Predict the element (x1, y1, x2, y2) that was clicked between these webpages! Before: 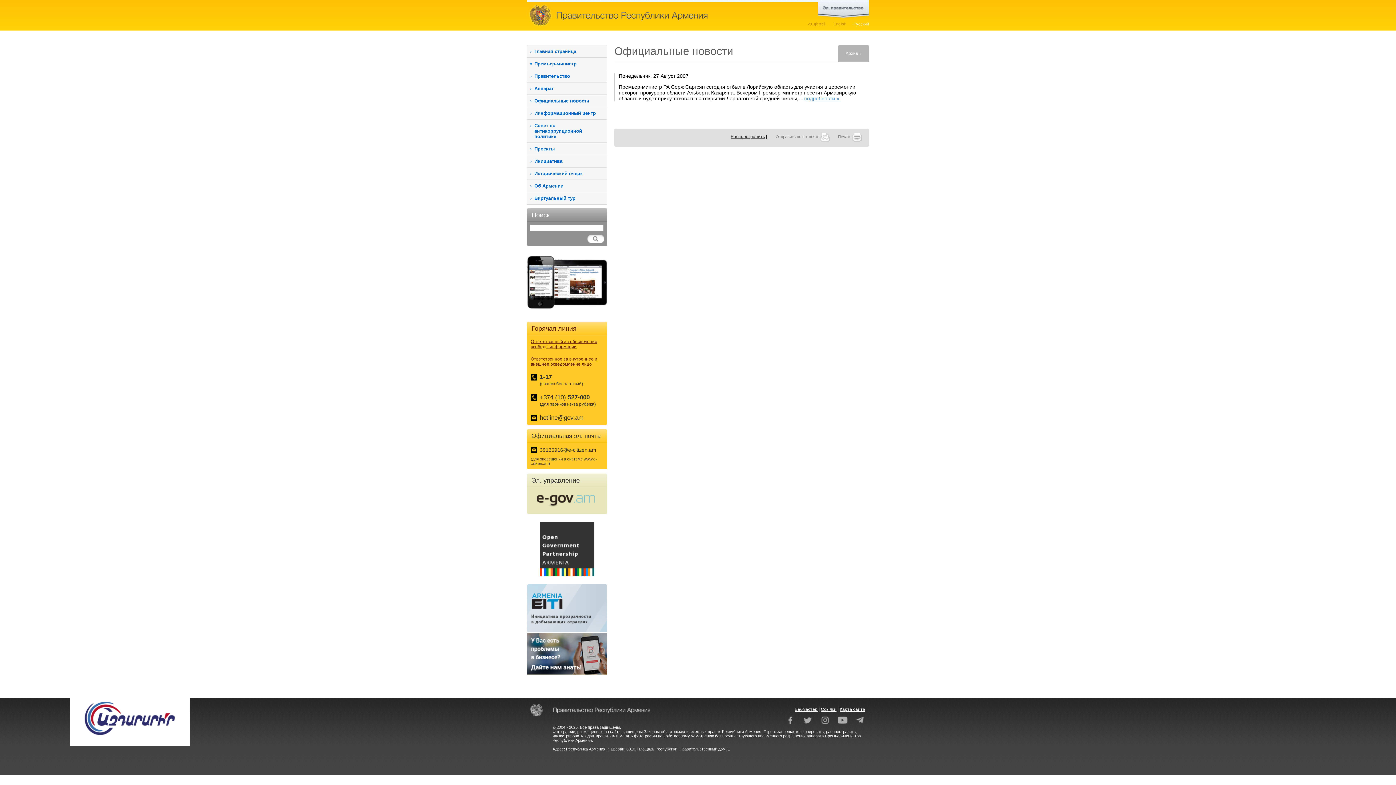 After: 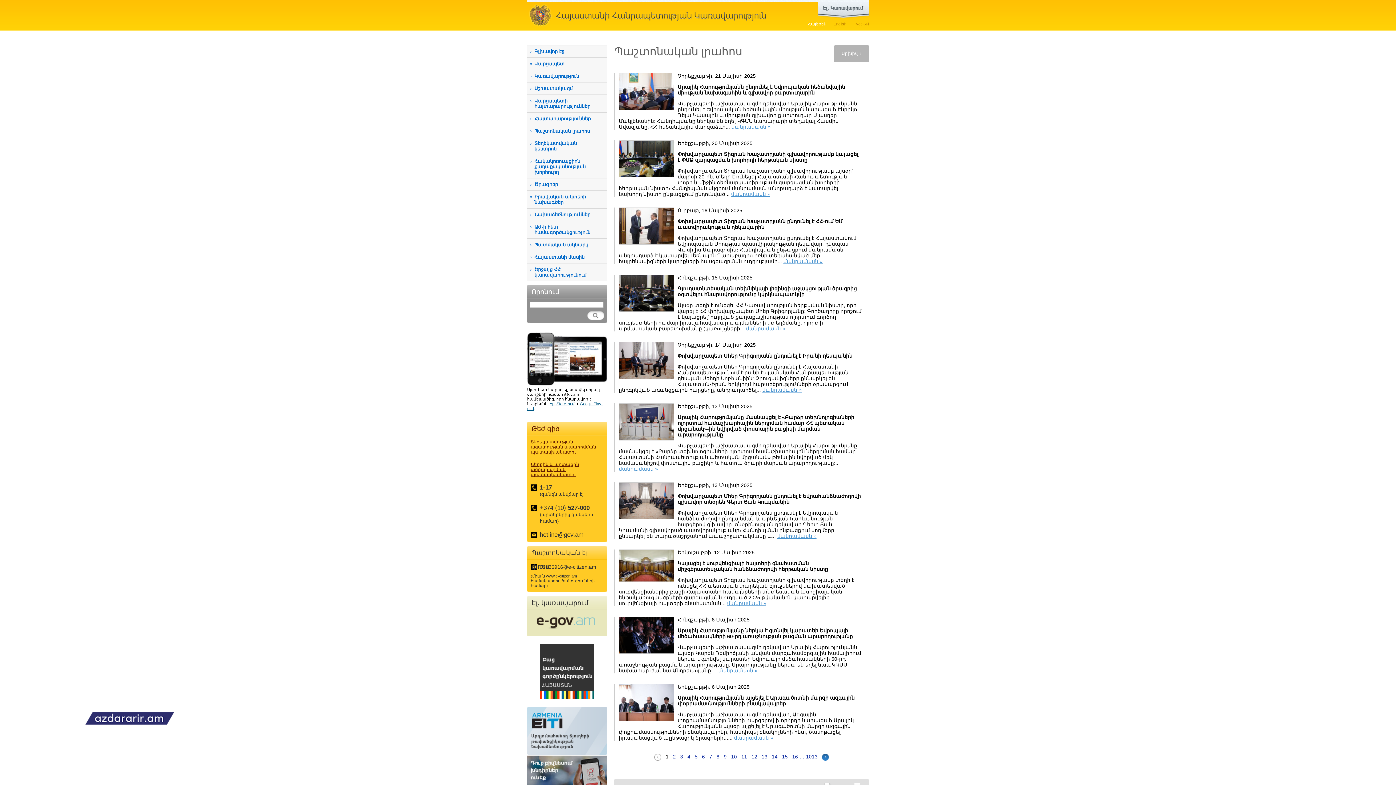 Action: bbox: (808, 21, 826, 26) label: Հայերեն